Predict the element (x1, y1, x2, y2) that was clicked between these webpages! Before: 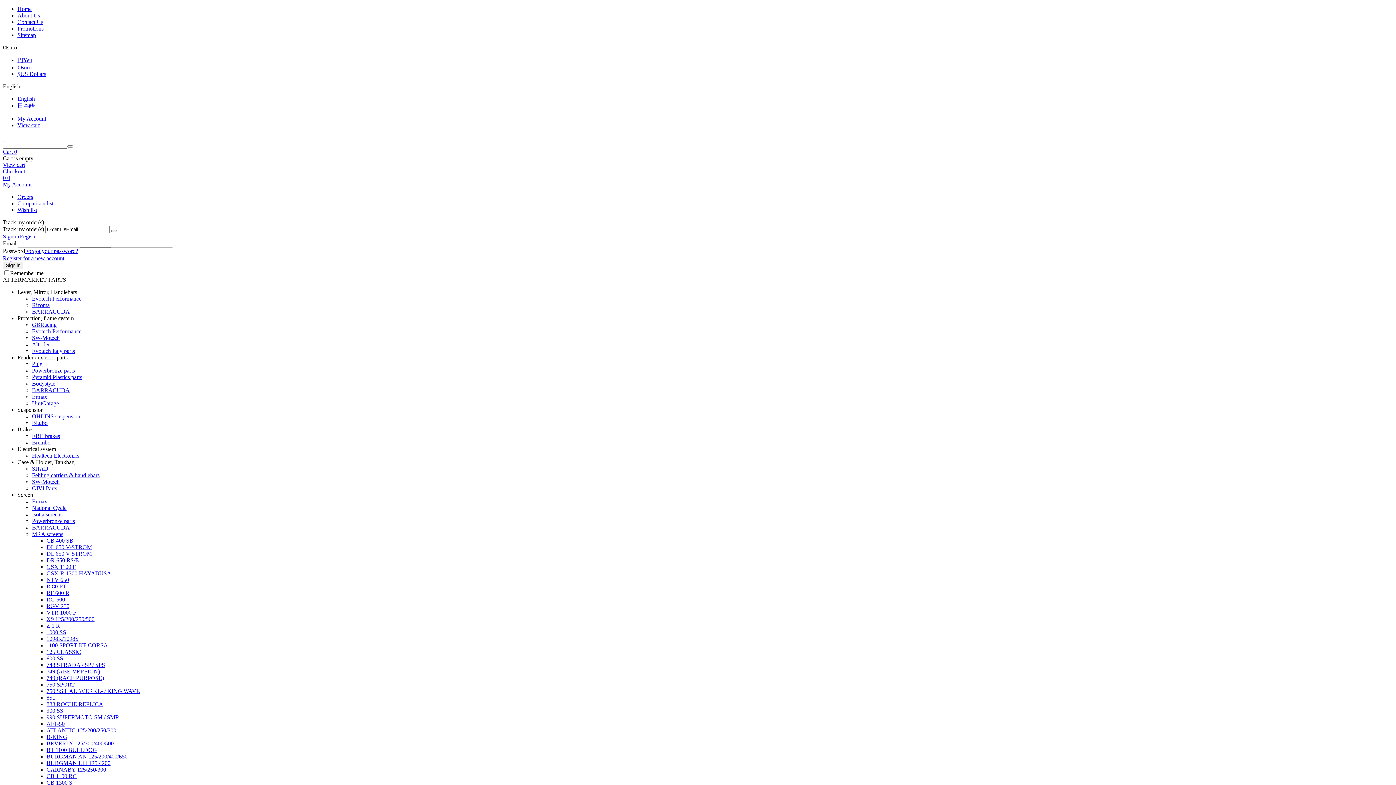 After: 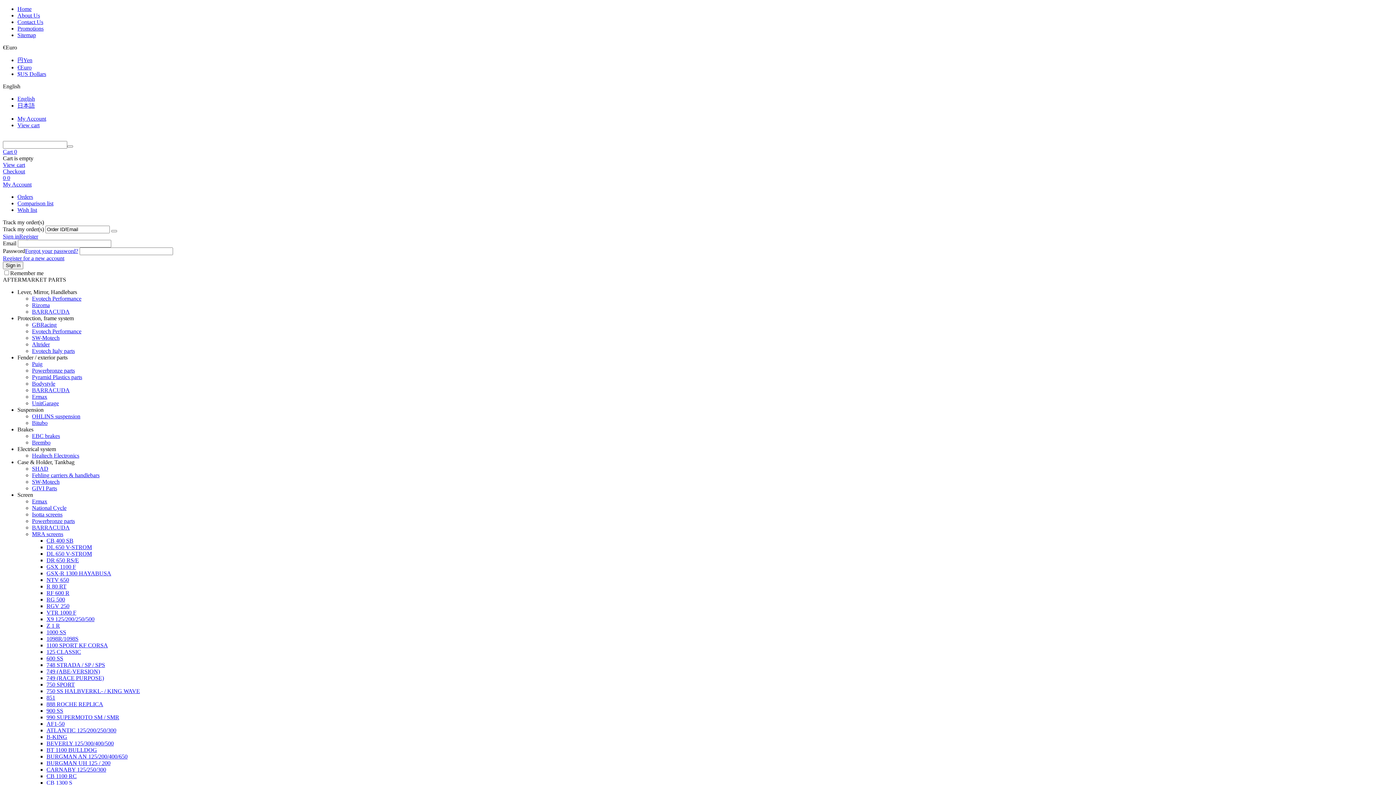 Action: bbox: (32, 387, 69, 393) label: BARRACUDA